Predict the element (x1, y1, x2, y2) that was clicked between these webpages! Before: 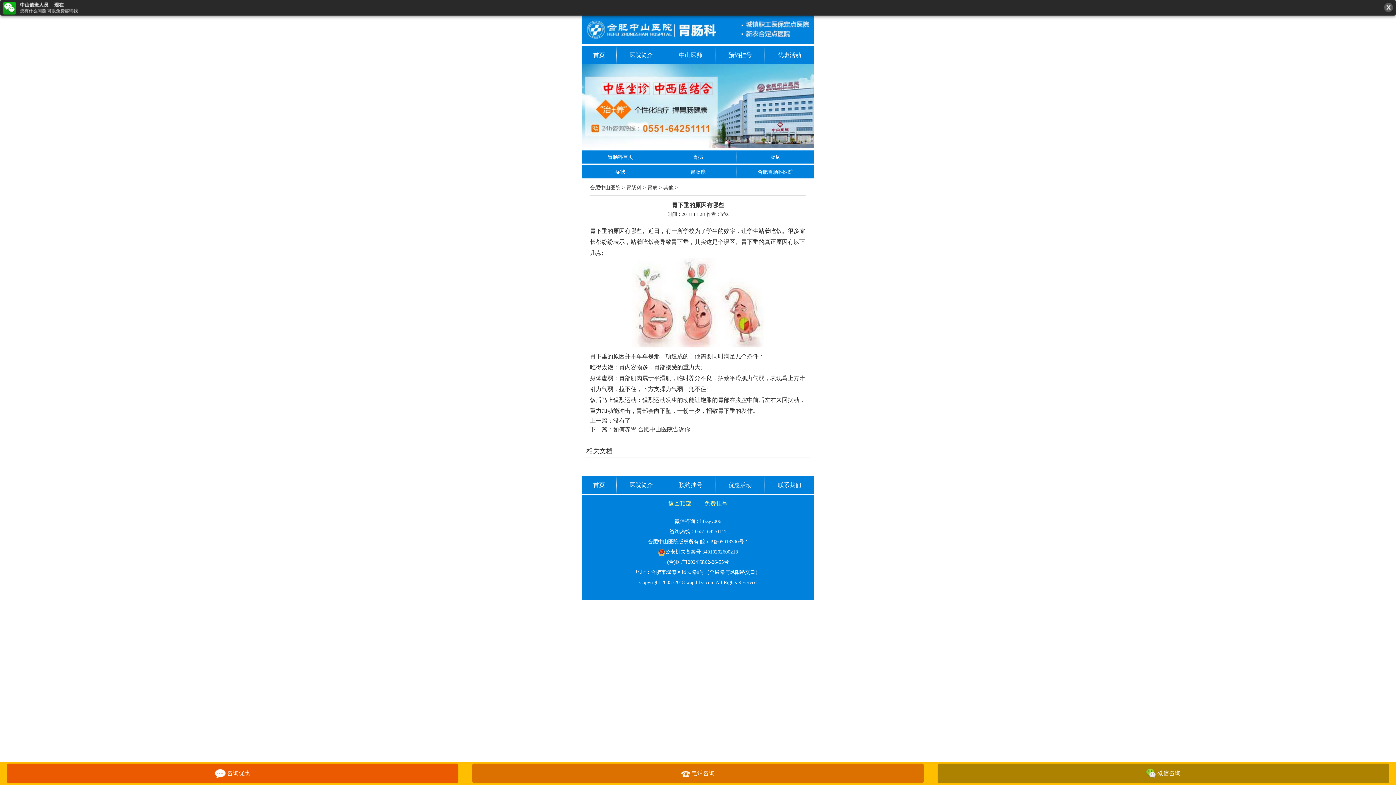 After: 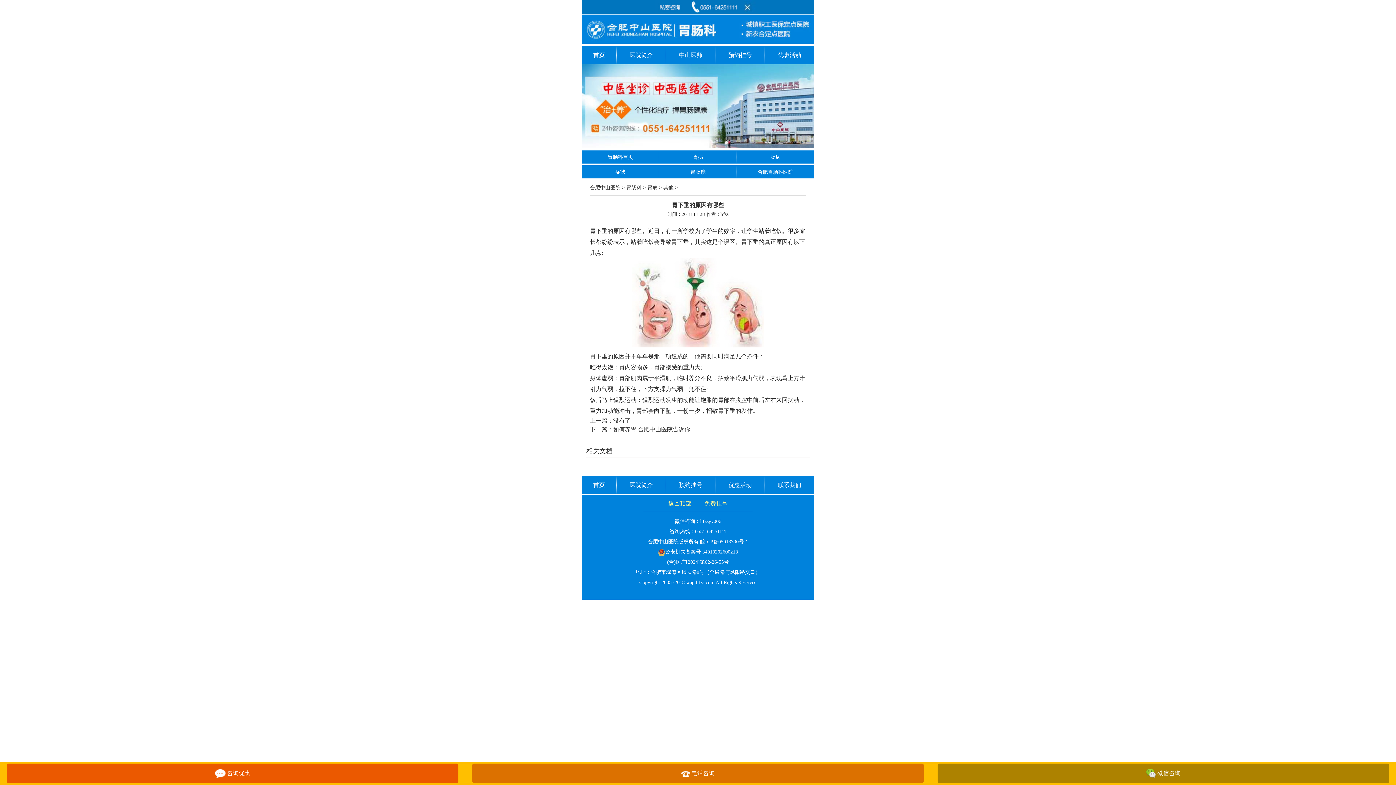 Action: bbox: (647, 185, 657, 190) label: 胃病